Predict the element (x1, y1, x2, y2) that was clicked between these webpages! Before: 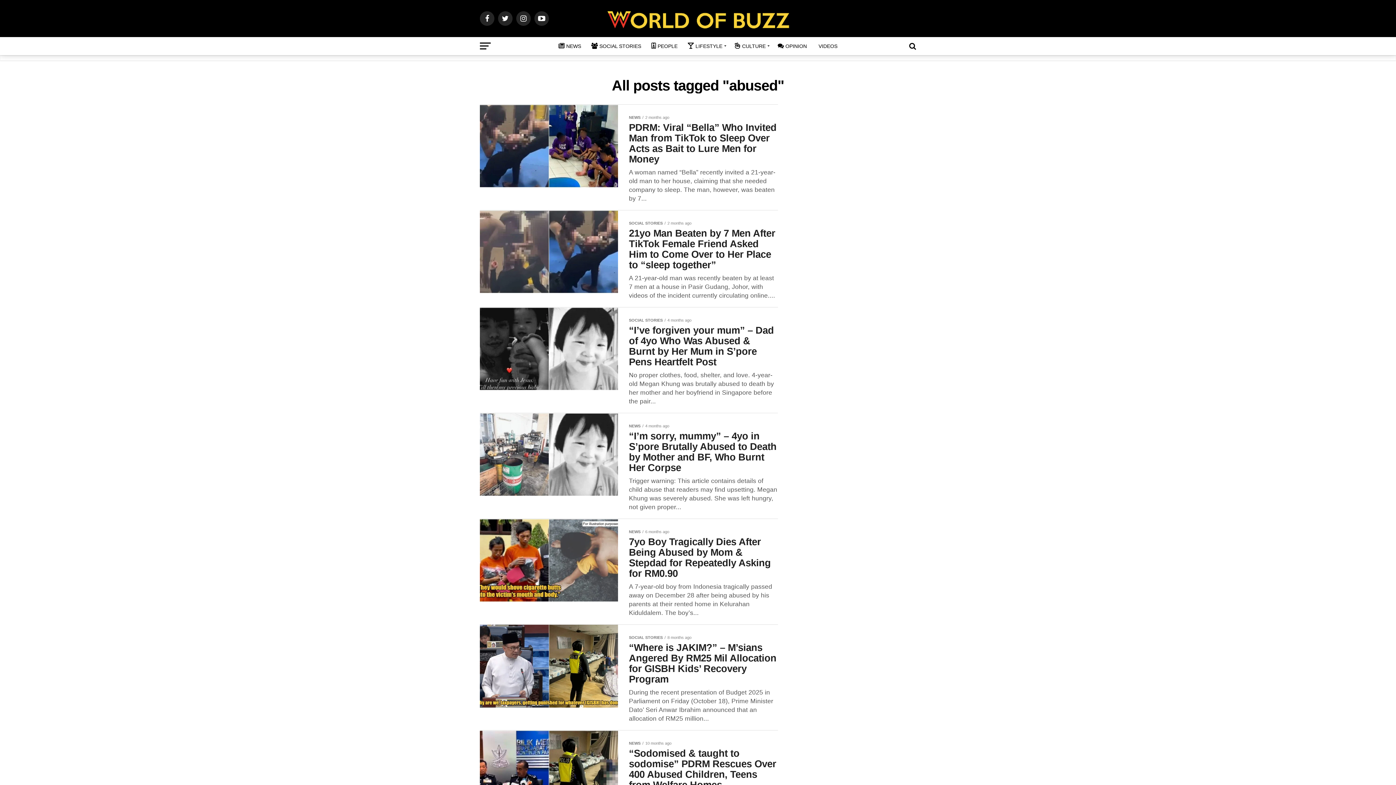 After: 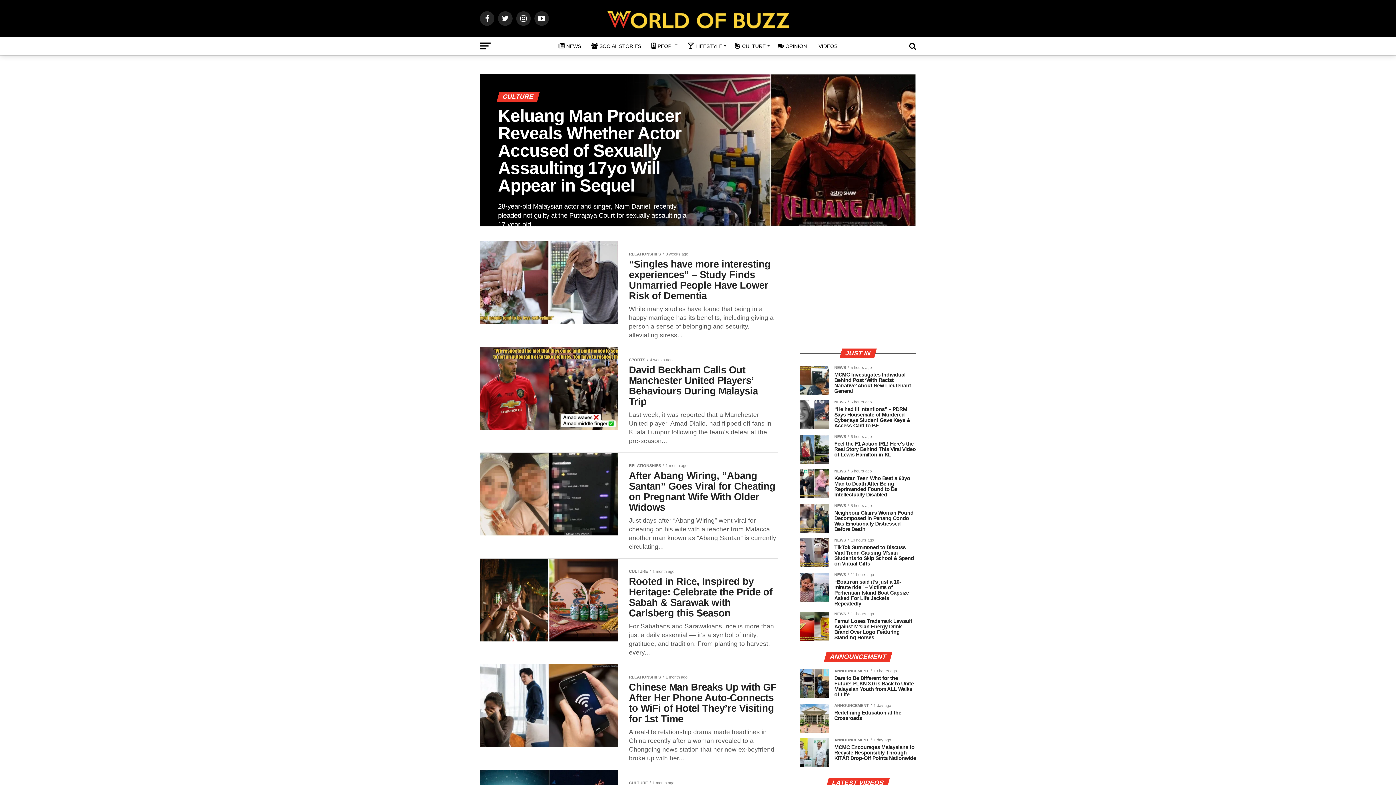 Action: bbox: (730, 37, 772, 55) label: CULTURE